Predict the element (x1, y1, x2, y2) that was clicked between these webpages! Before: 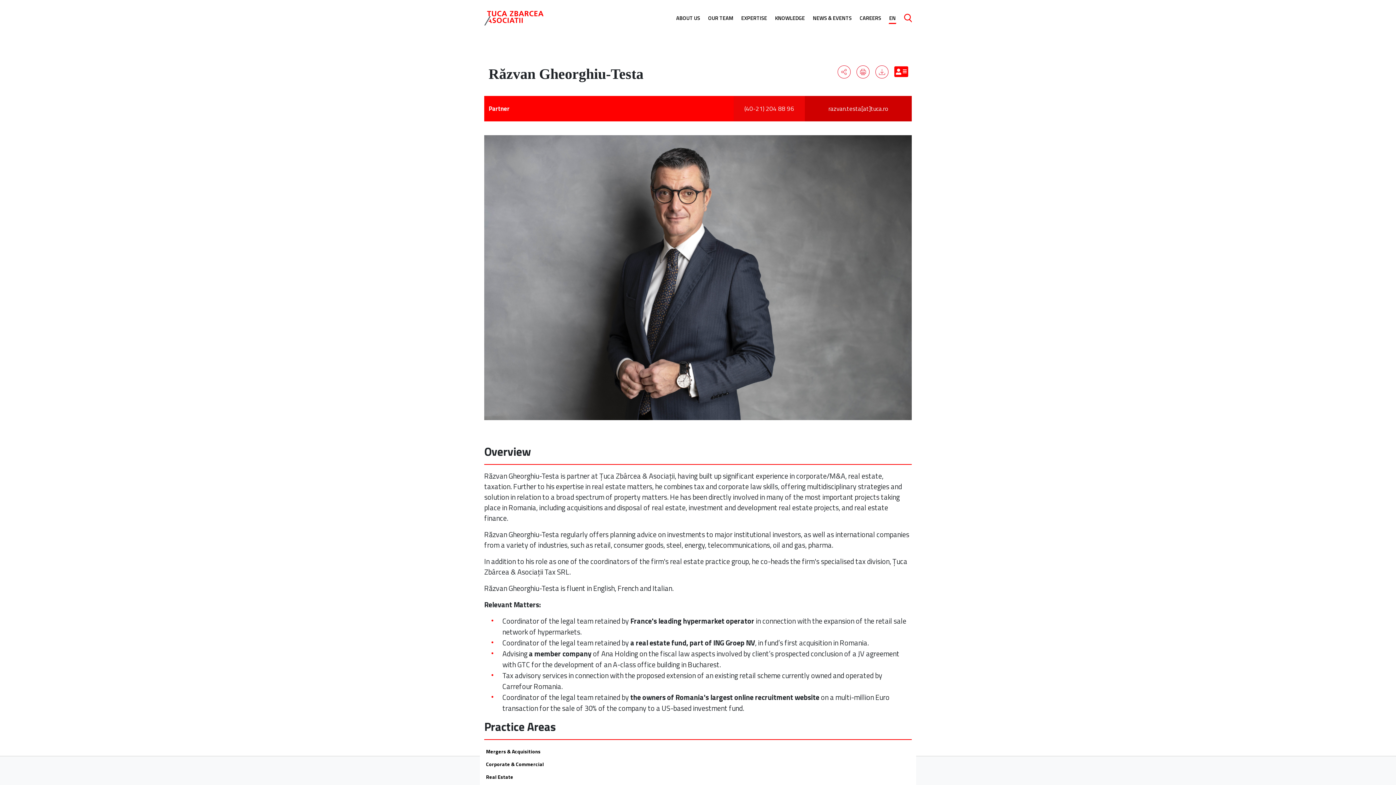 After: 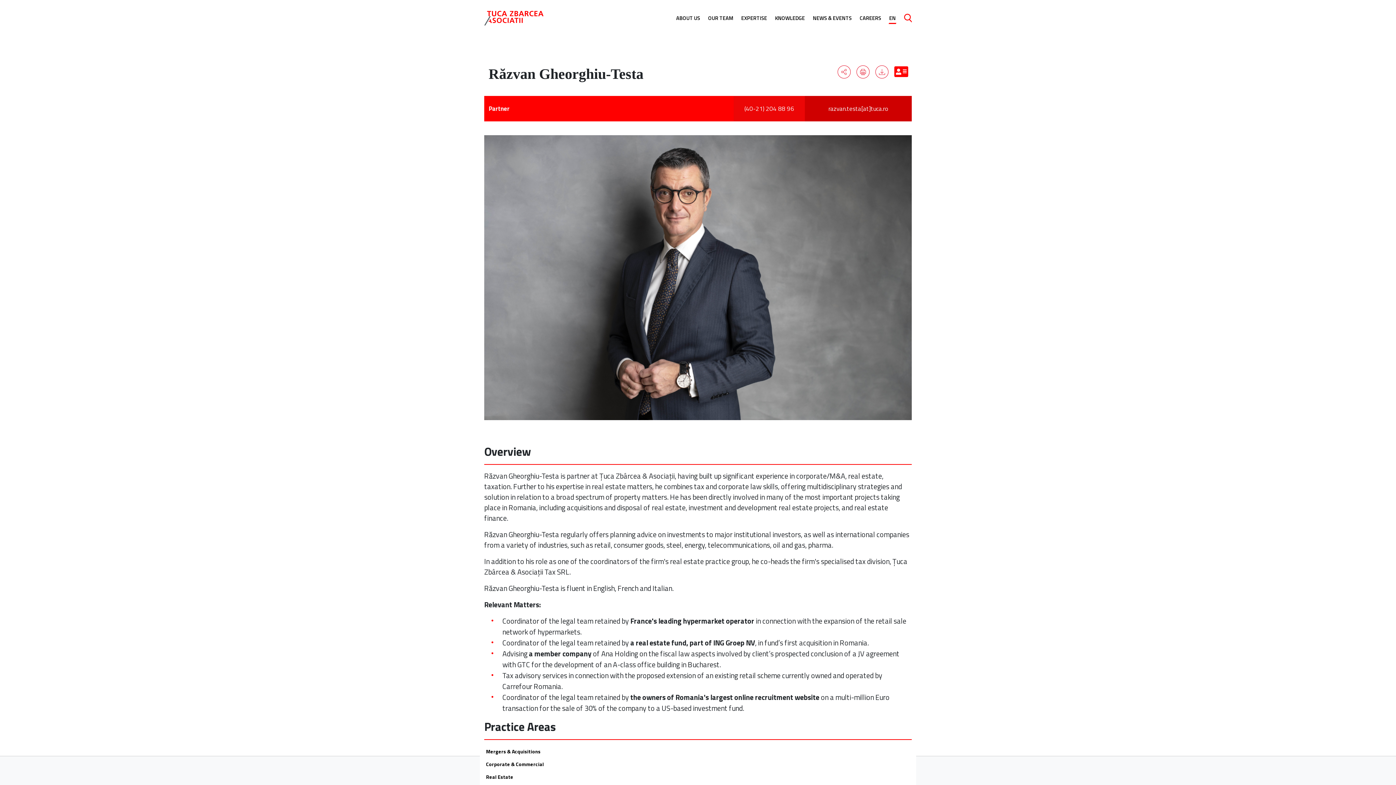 Action: bbox: (856, 65, 869, 78)